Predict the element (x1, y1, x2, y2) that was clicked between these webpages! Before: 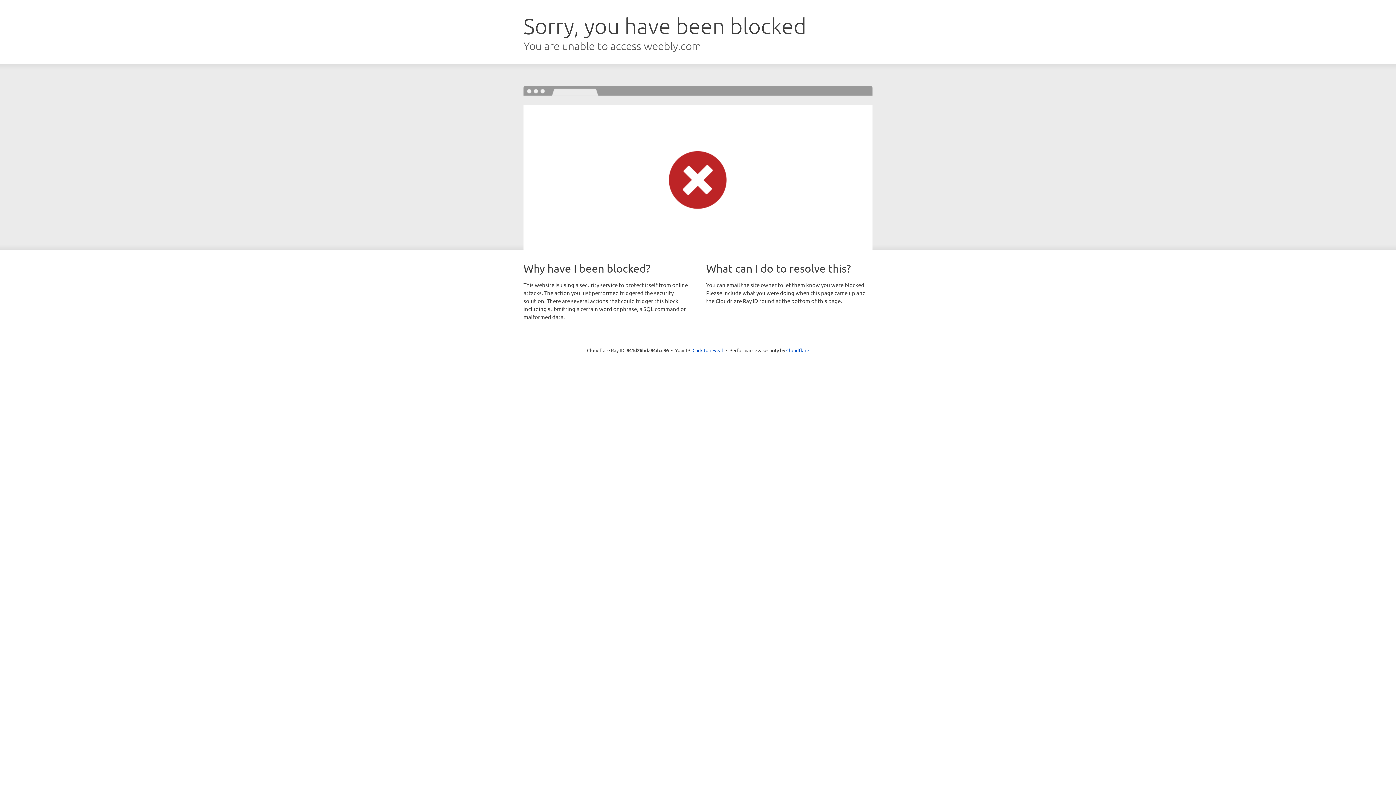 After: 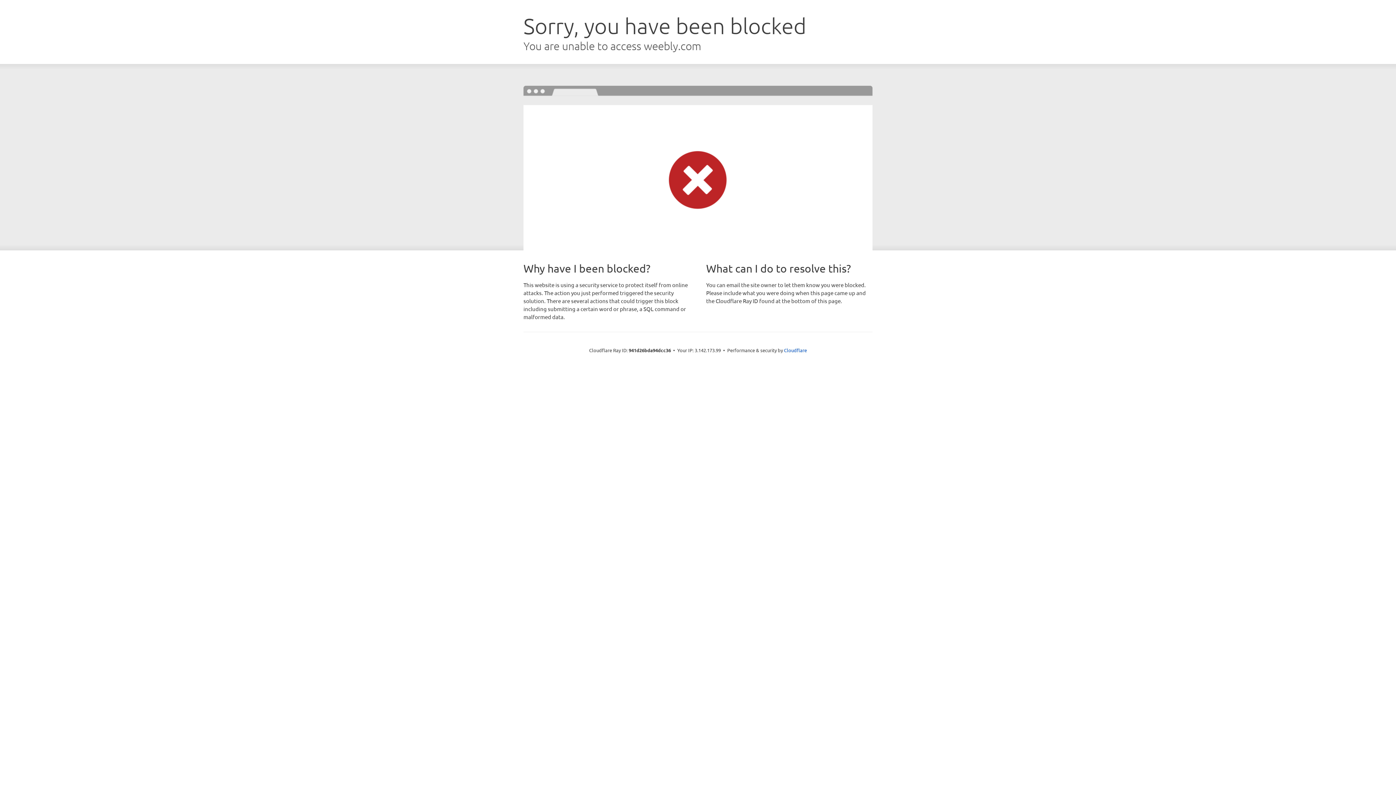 Action: label: Click to reveal bbox: (692, 346, 723, 353)